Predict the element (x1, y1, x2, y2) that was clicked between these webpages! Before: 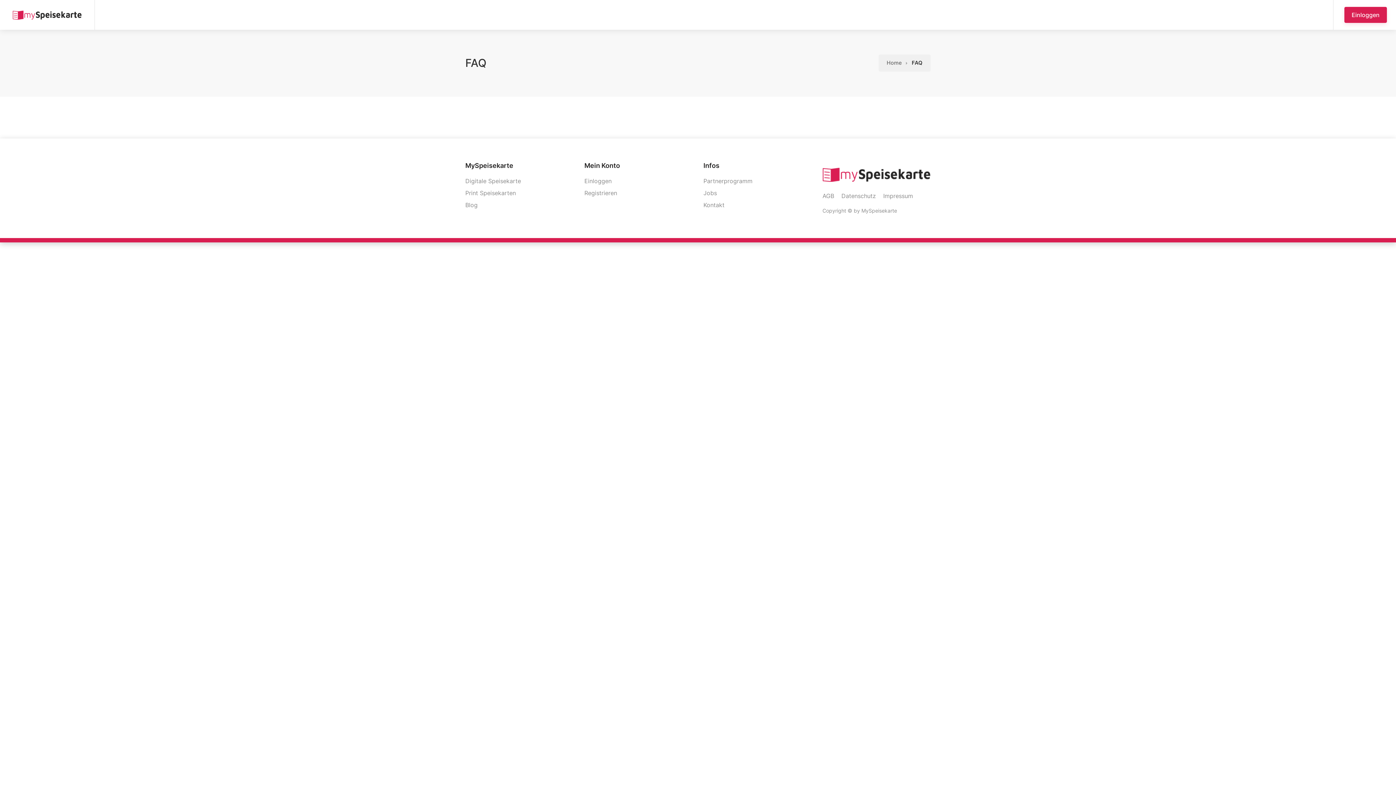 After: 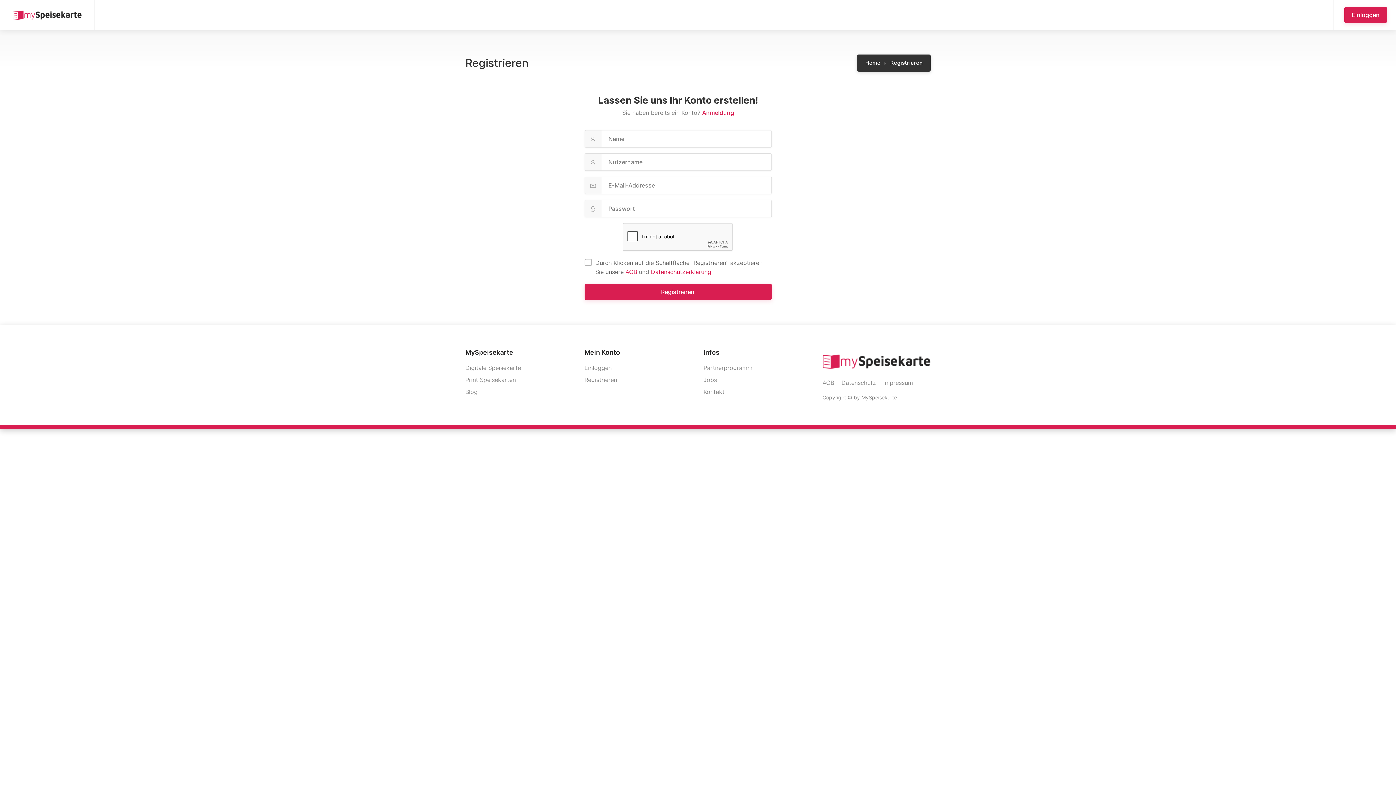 Action: bbox: (584, 187, 692, 197) label: Registrieren